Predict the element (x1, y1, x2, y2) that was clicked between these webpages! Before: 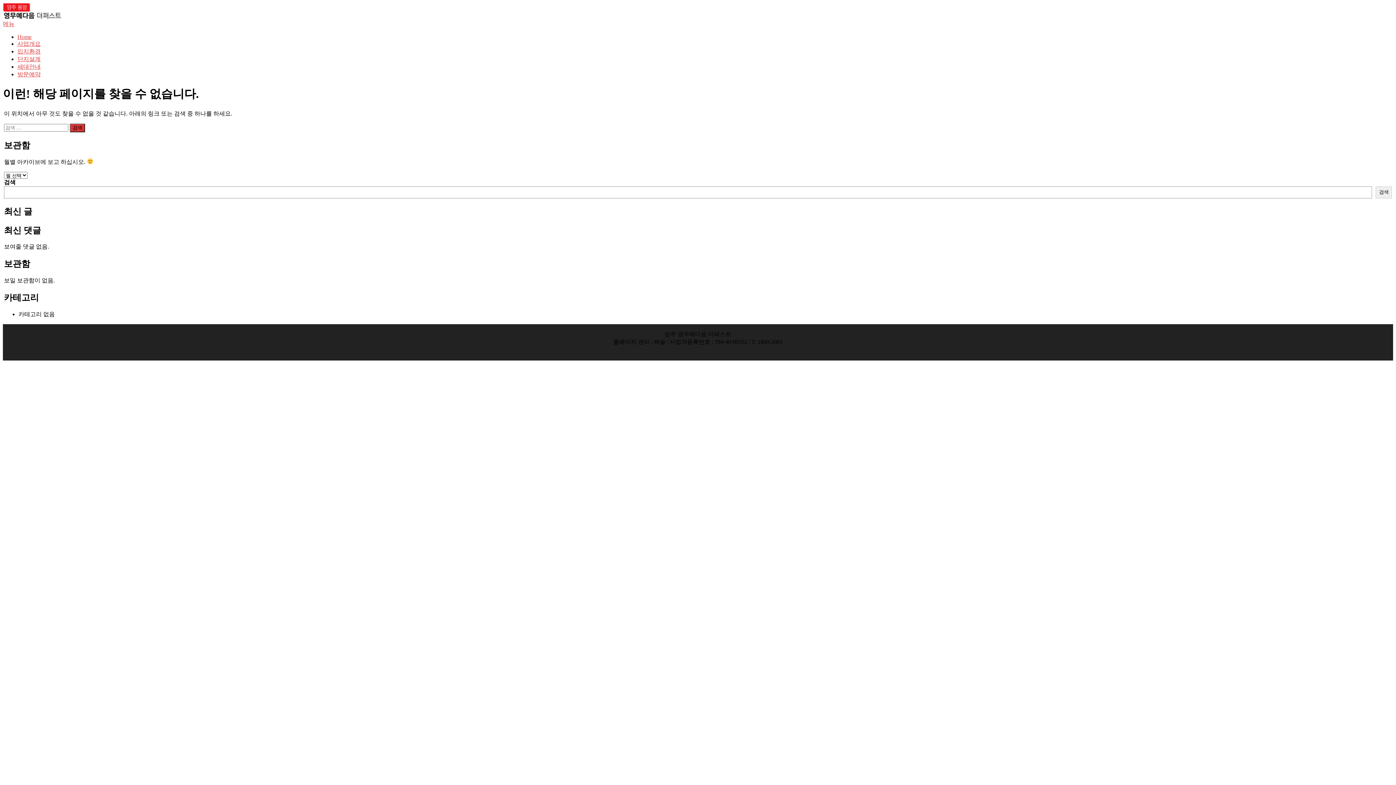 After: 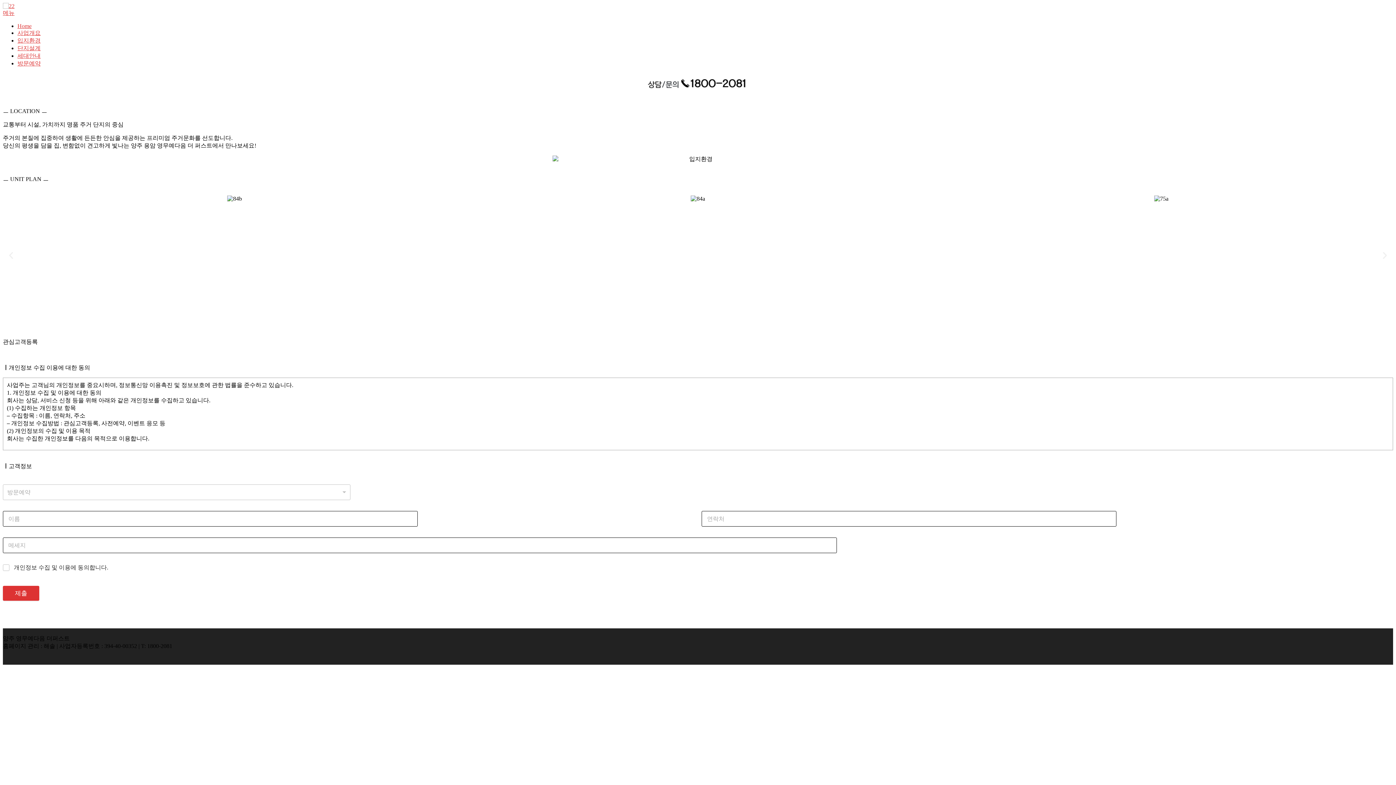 Action: bbox: (2, 13, 61, 20)